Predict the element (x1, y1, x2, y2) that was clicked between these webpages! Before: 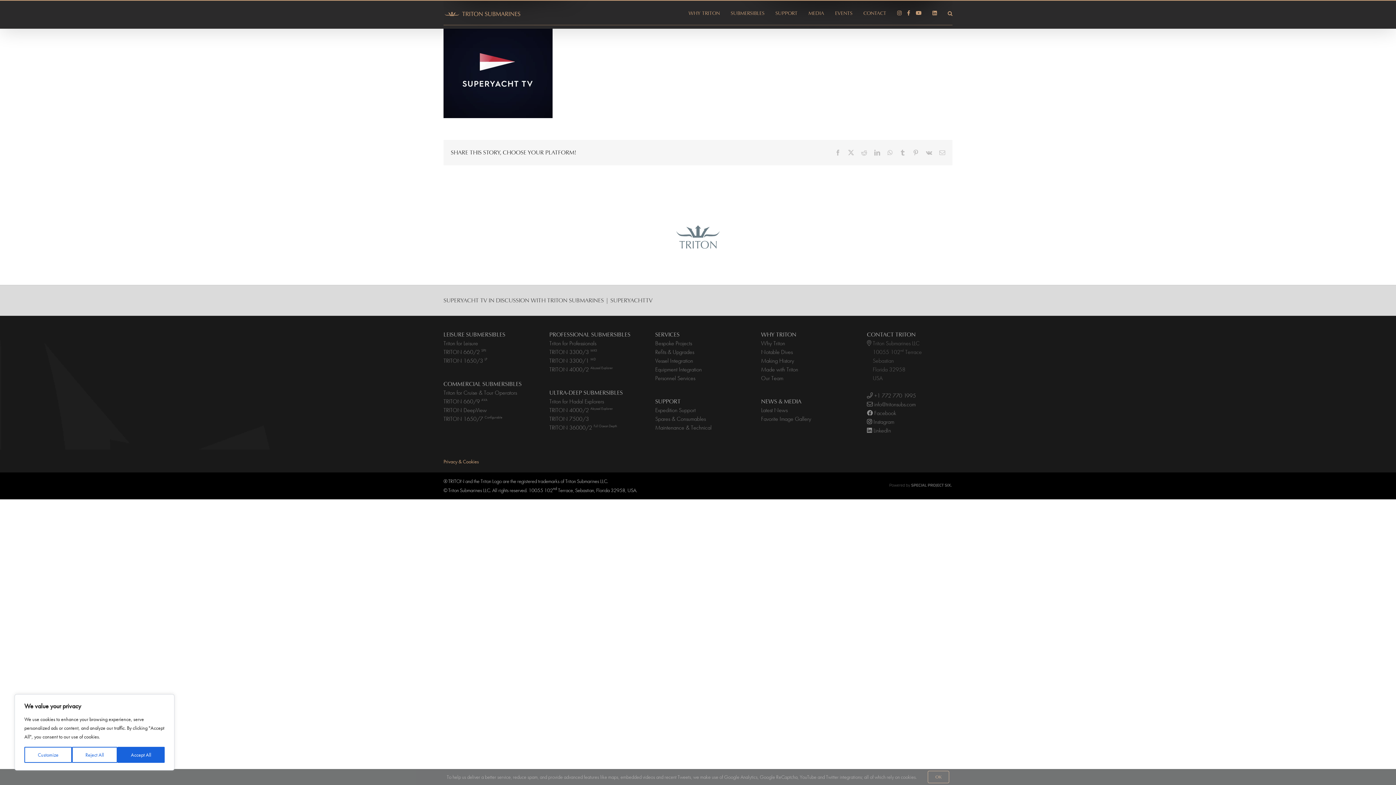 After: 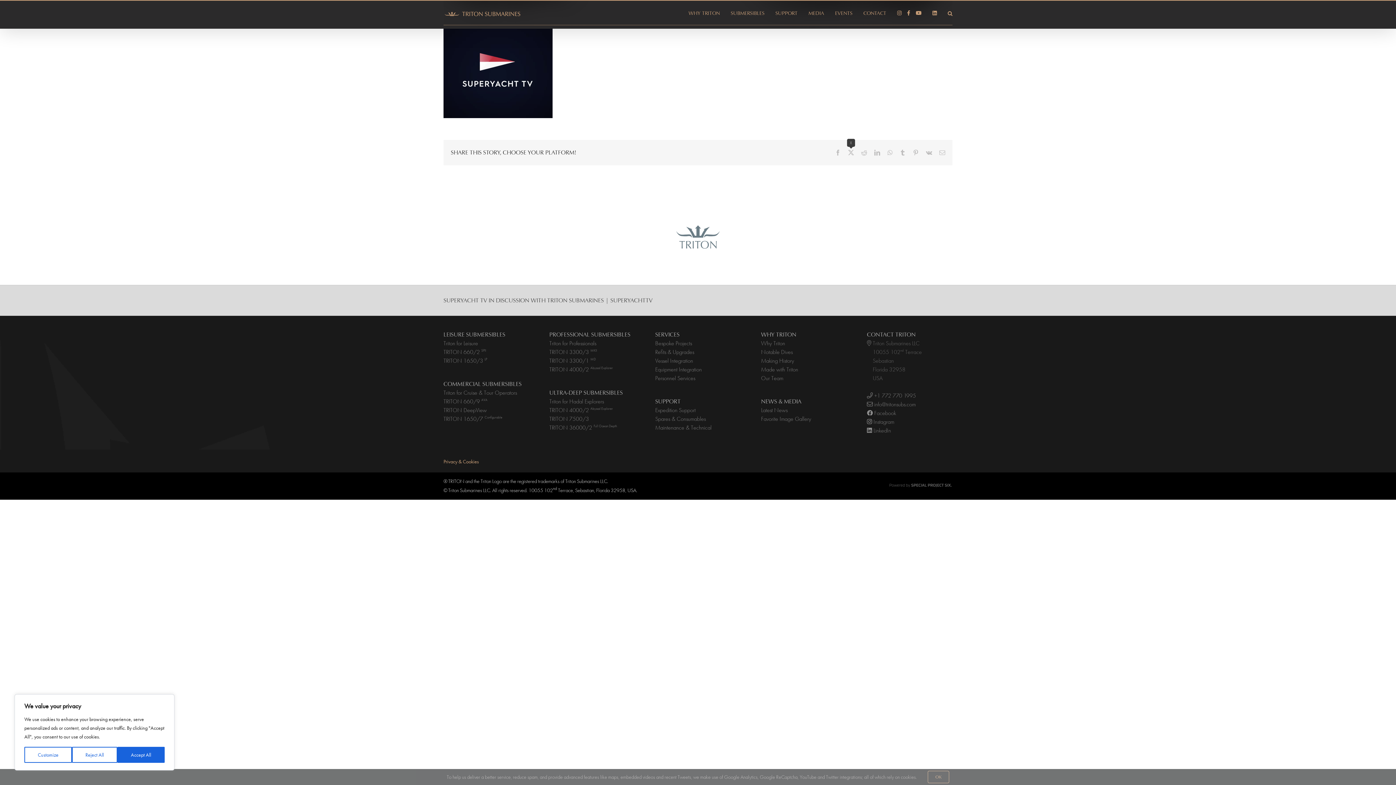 Action: bbox: (848, 149, 854, 155) label: X